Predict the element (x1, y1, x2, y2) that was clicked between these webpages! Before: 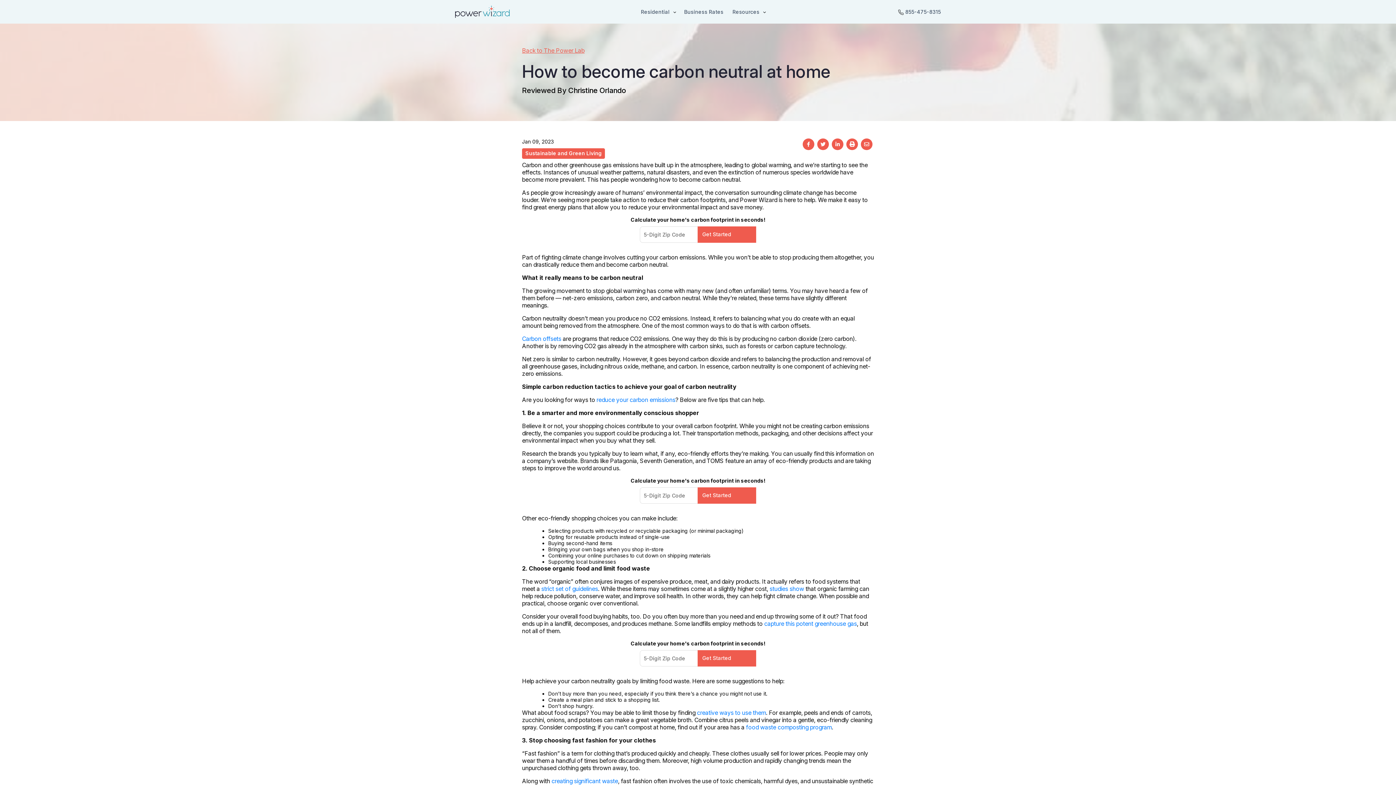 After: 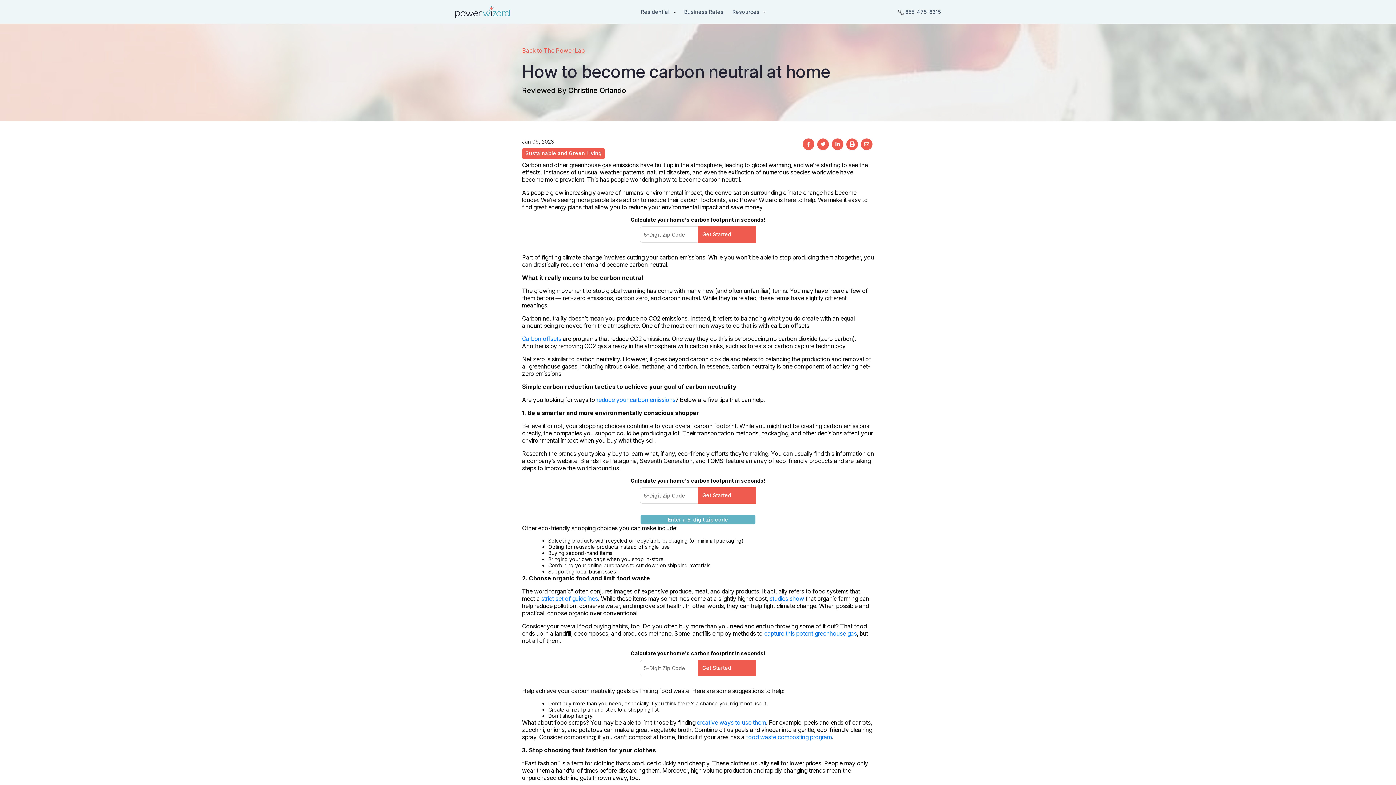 Action: label: Get Started bbox: (697, 487, 756, 503)